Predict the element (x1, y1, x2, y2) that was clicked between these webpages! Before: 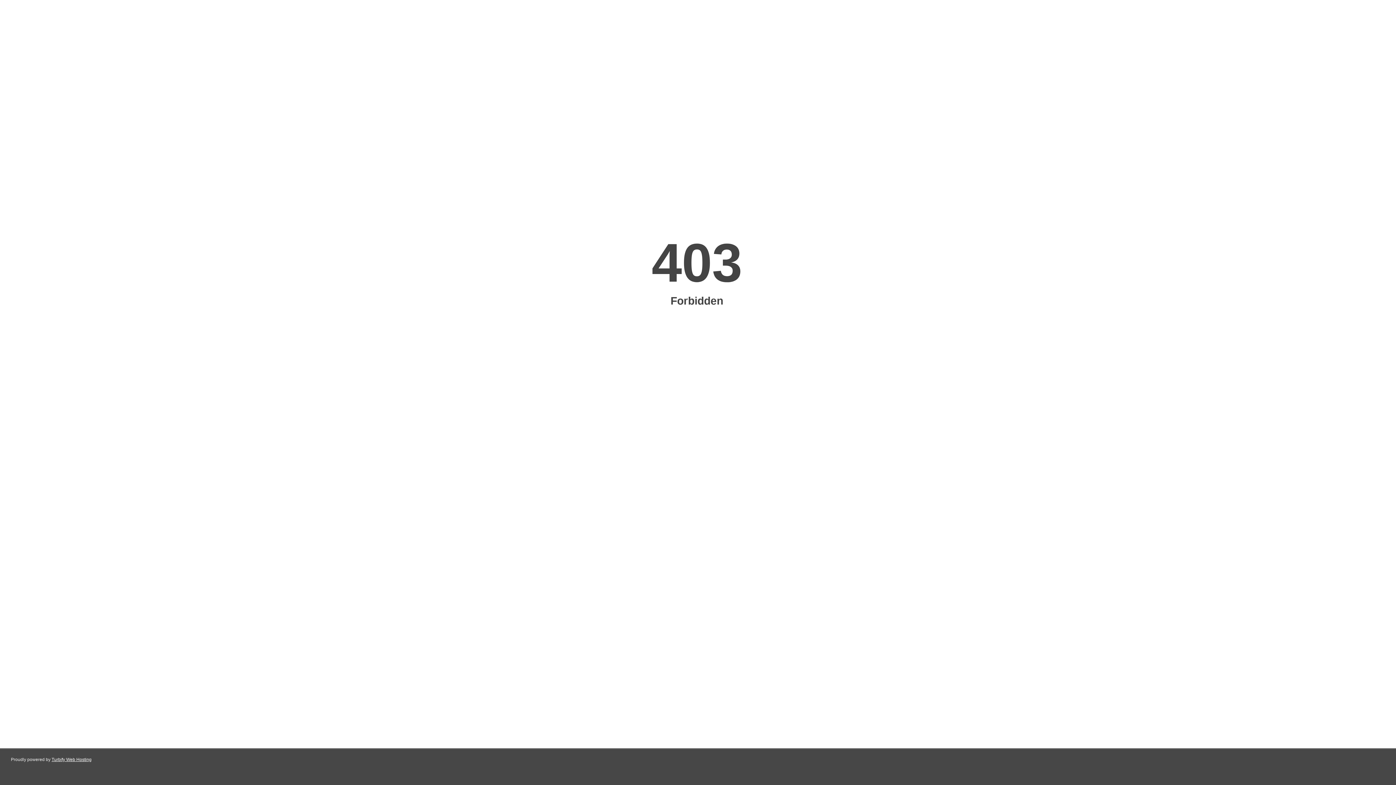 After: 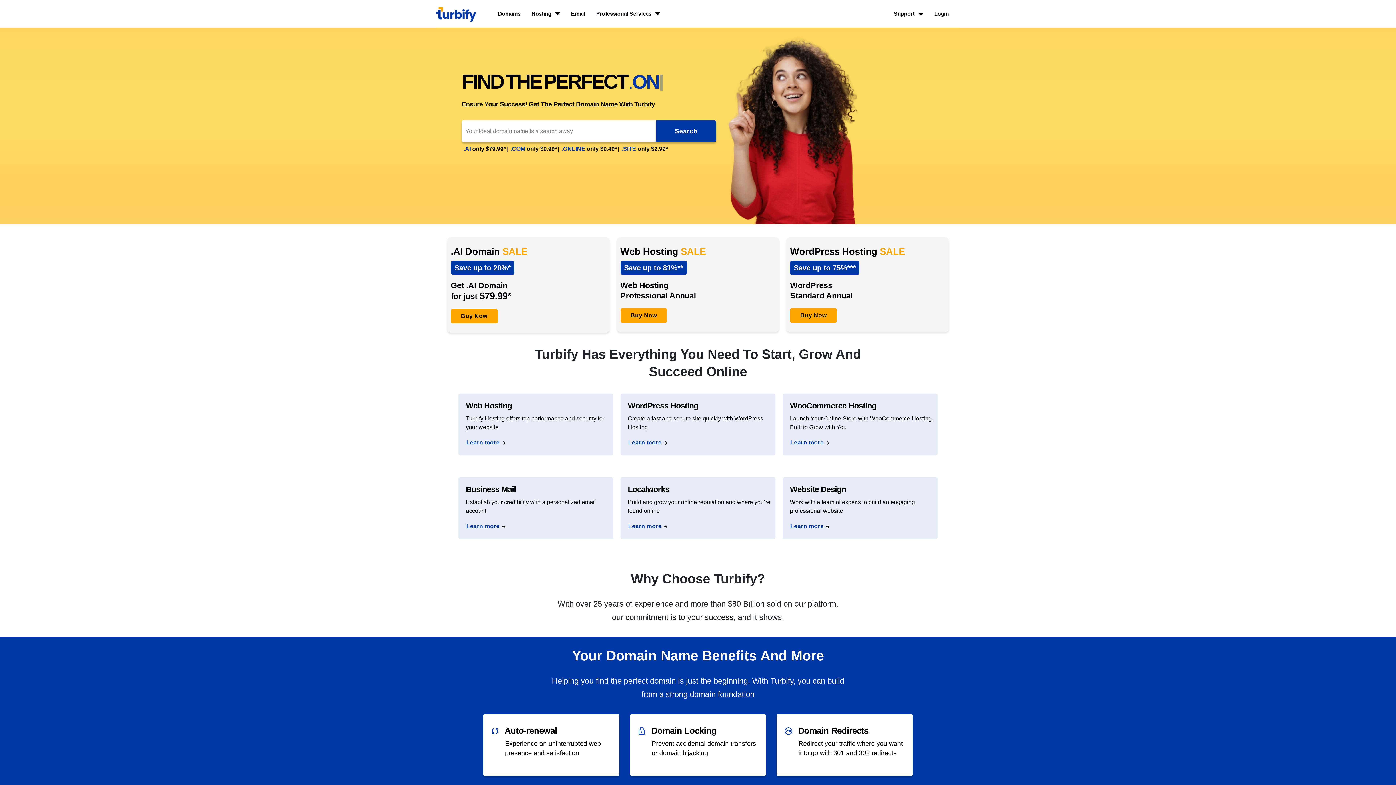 Action: label: Turbify Web Hosting bbox: (51, 757, 91, 762)